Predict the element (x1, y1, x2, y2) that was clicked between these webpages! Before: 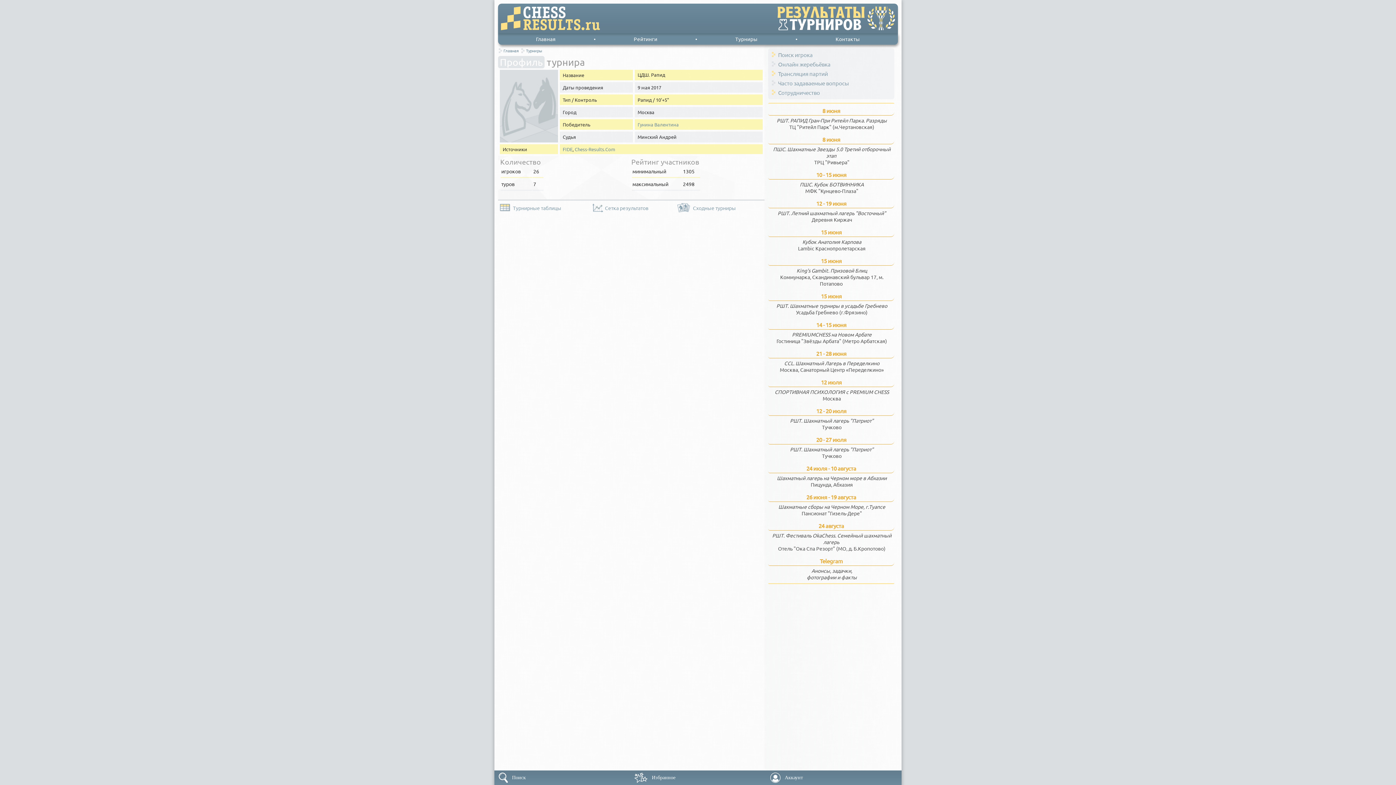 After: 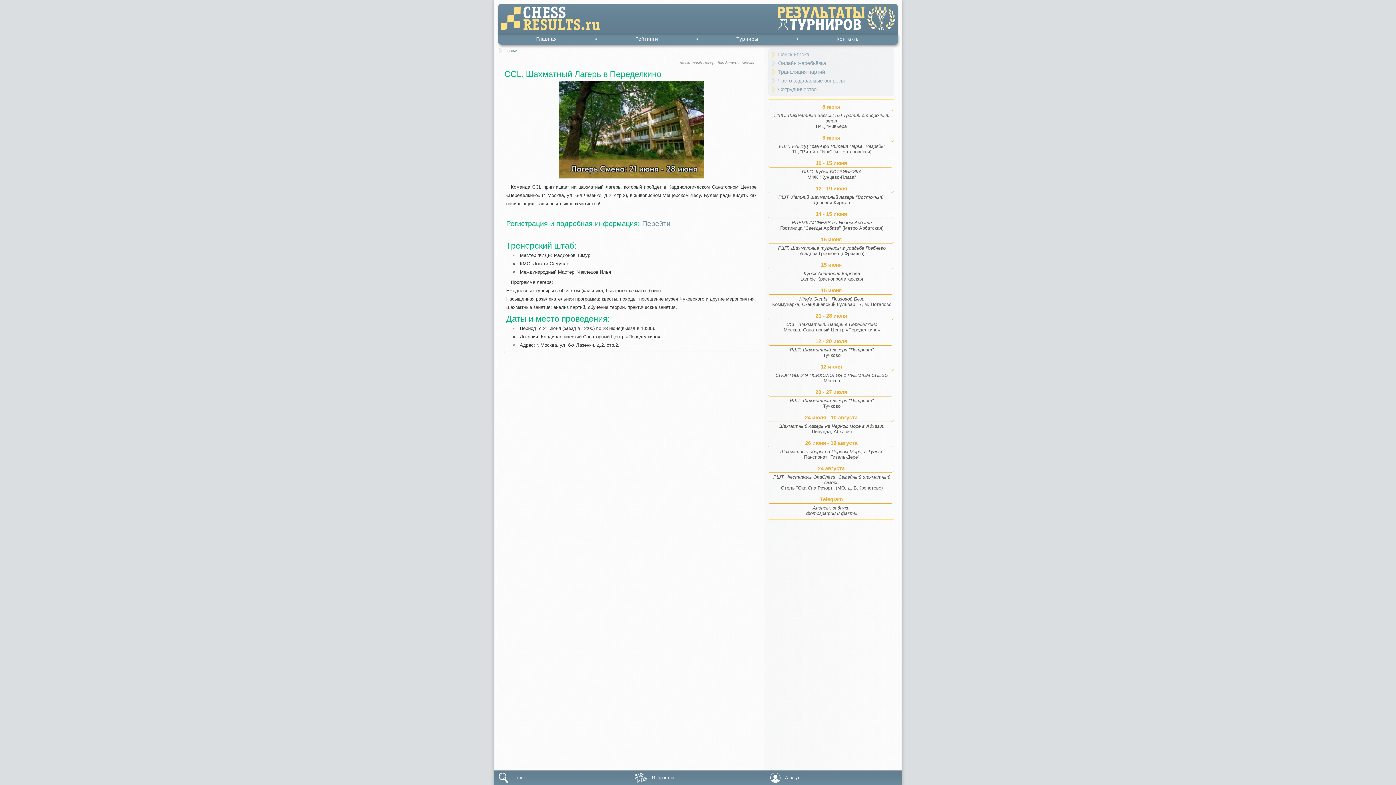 Action: bbox: (770, 349, 892, 373) label: 21 - 28 июня

CCL. Шахматный Лагерь в Переделкино

Москва, Санаторный Центр «Переделкино»